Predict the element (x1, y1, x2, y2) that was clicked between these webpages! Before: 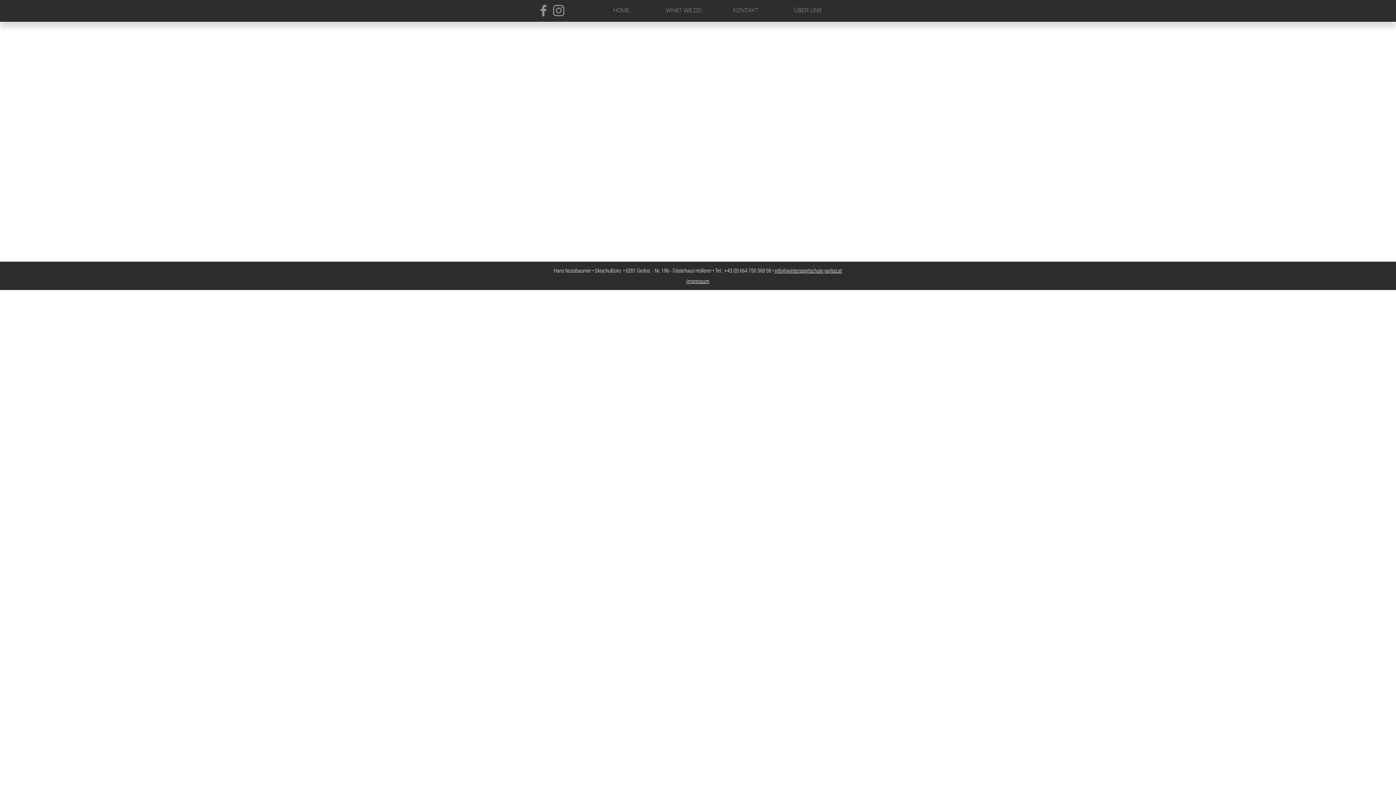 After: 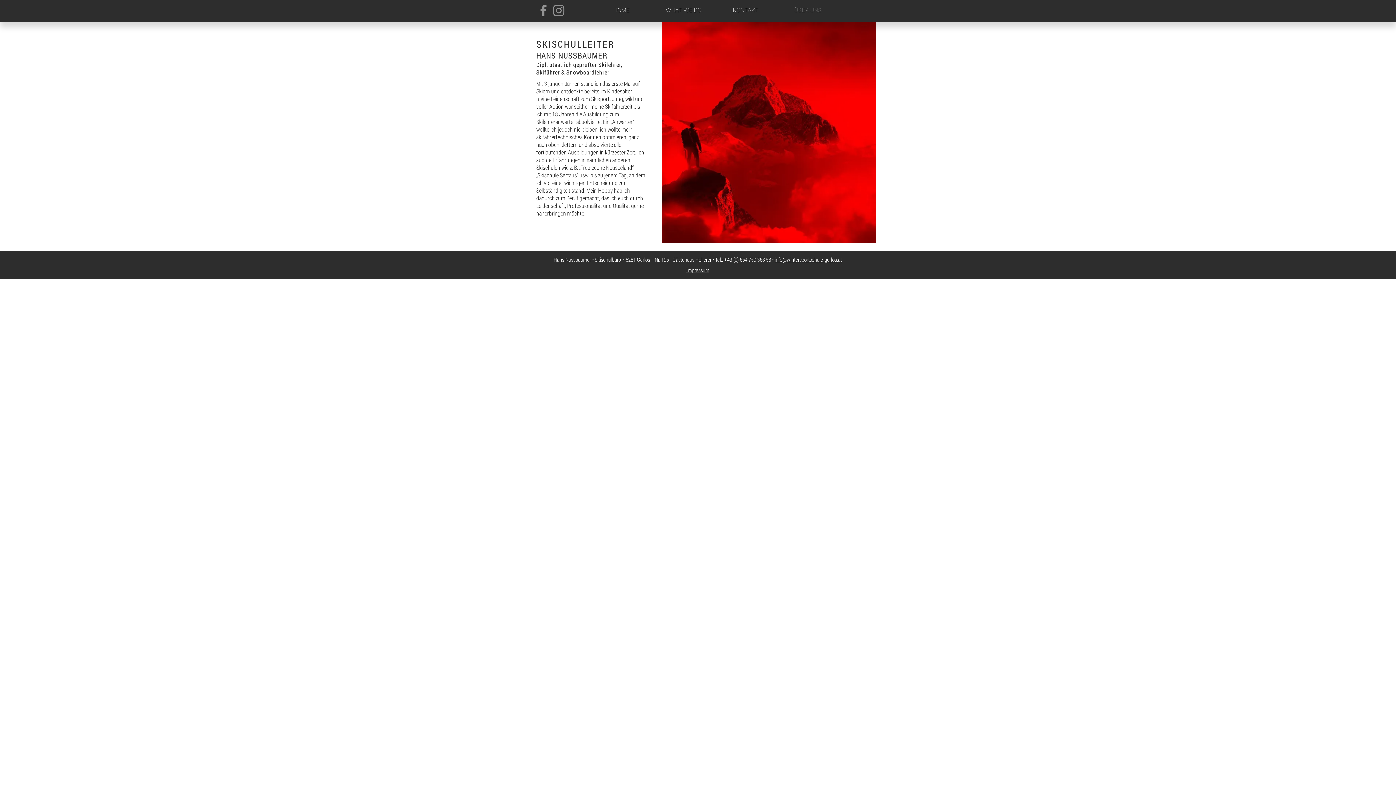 Action: bbox: (777, 4, 838, 16) label: ÜBER UNS